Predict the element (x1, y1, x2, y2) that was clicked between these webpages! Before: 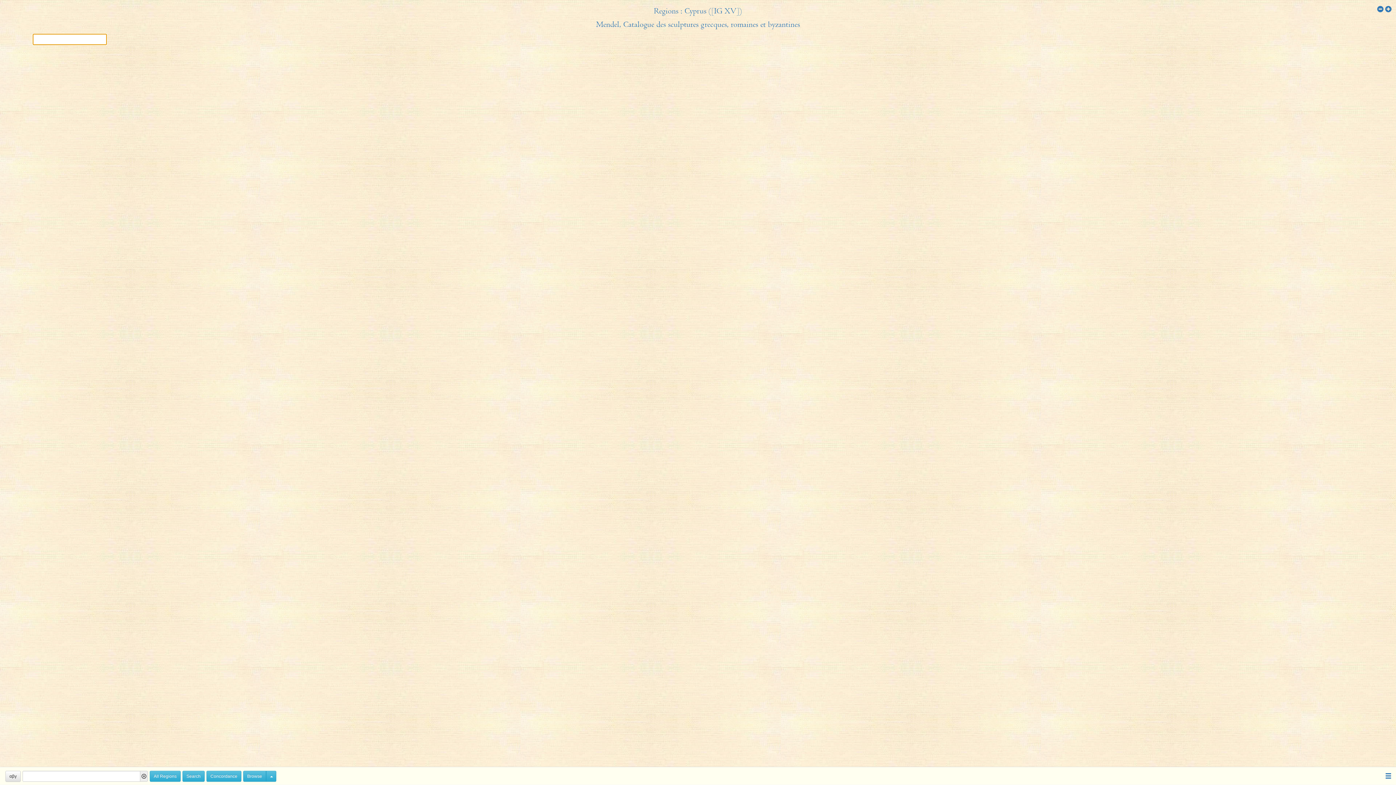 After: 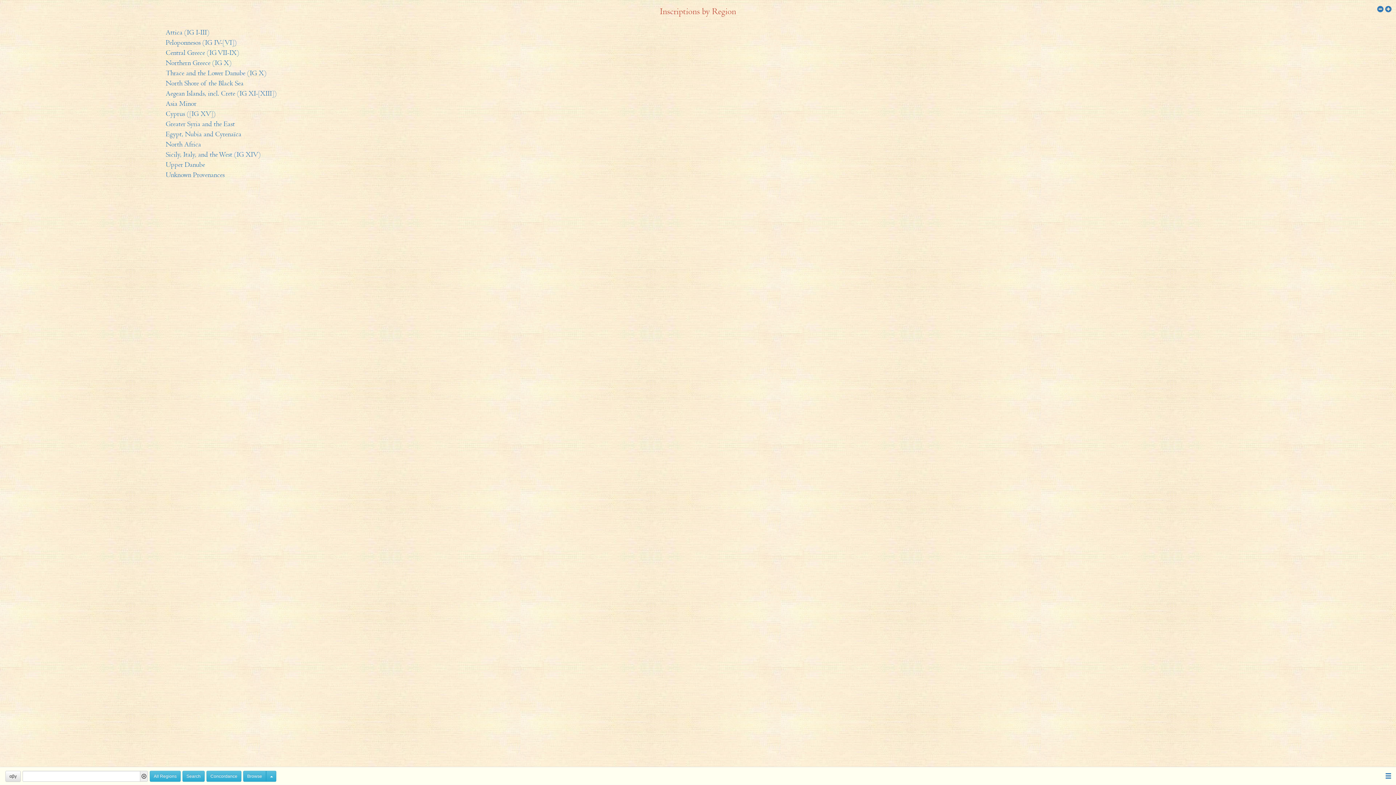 Action: bbox: (654, 7, 678, 15) label: Regions